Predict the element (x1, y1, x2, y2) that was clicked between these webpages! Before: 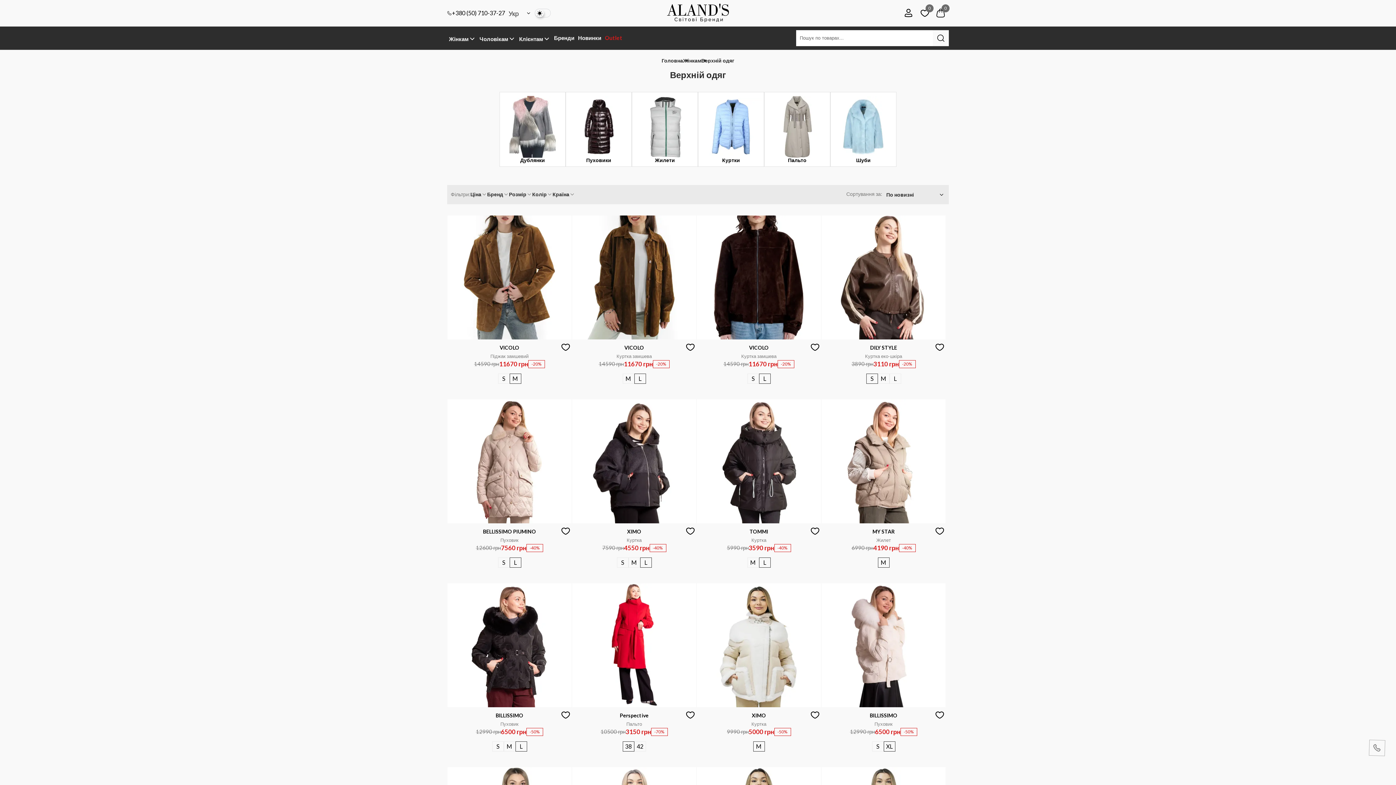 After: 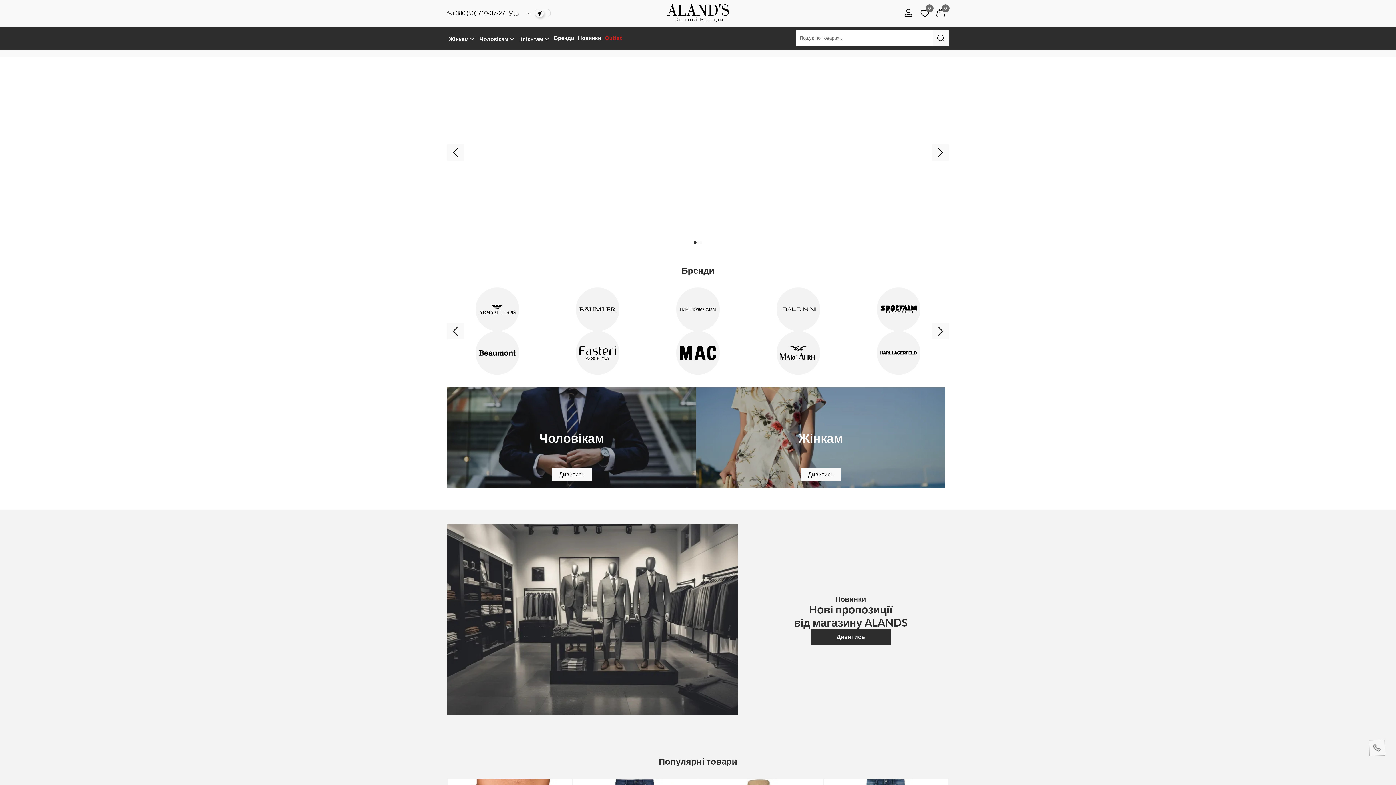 Action: bbox: (667, 3, 729, 22)